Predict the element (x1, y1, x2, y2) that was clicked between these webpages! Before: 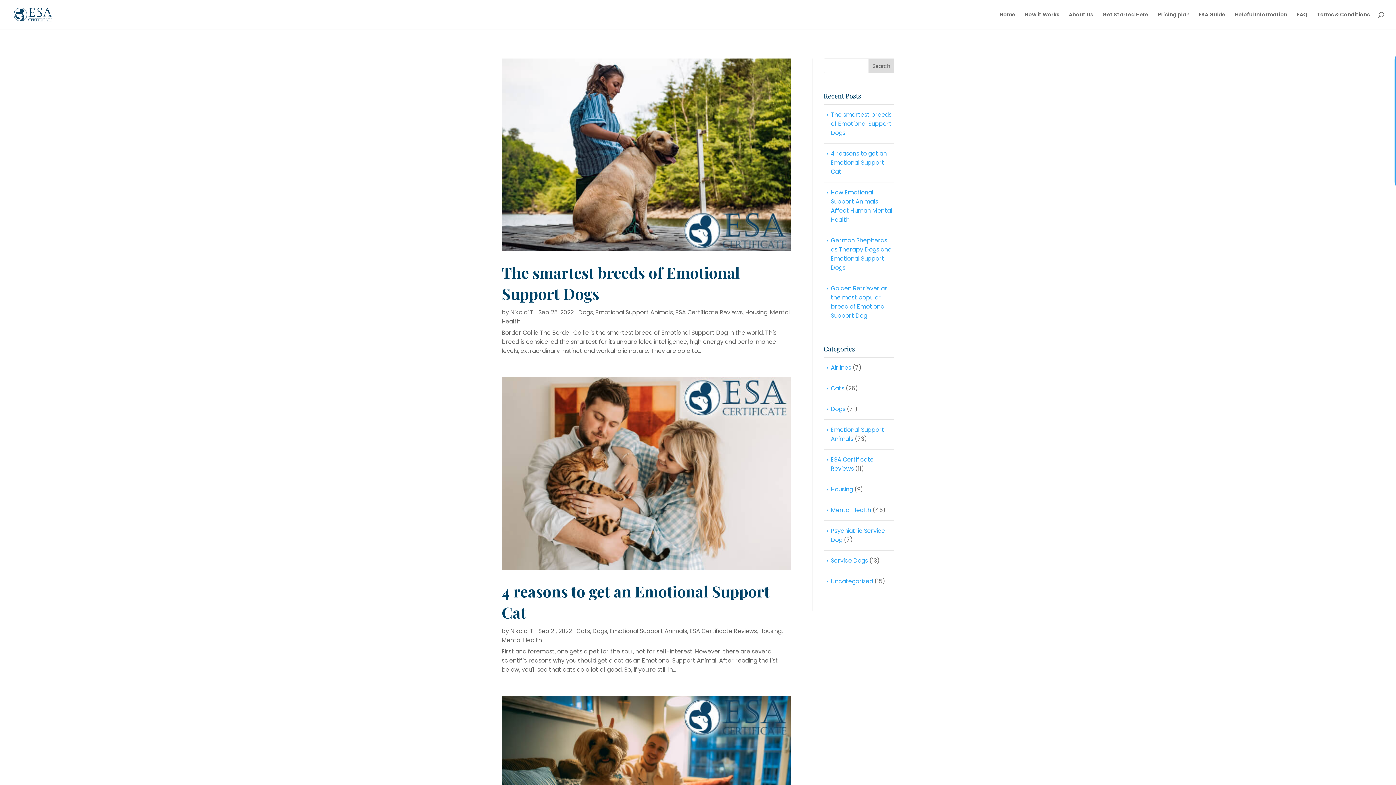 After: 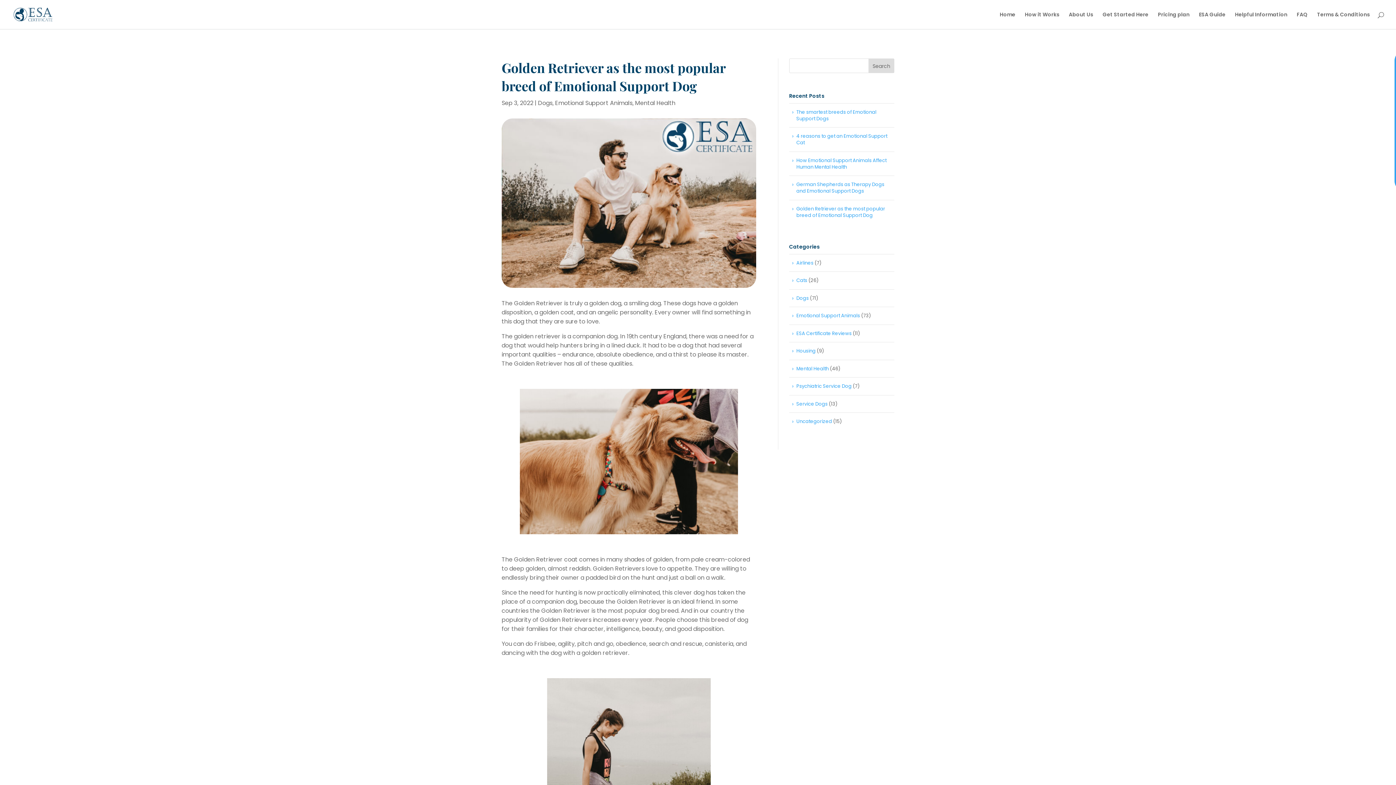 Action: label: Golden Retriever as the most popular breed of Emotional Support Dog bbox: (831, 284, 887, 320)